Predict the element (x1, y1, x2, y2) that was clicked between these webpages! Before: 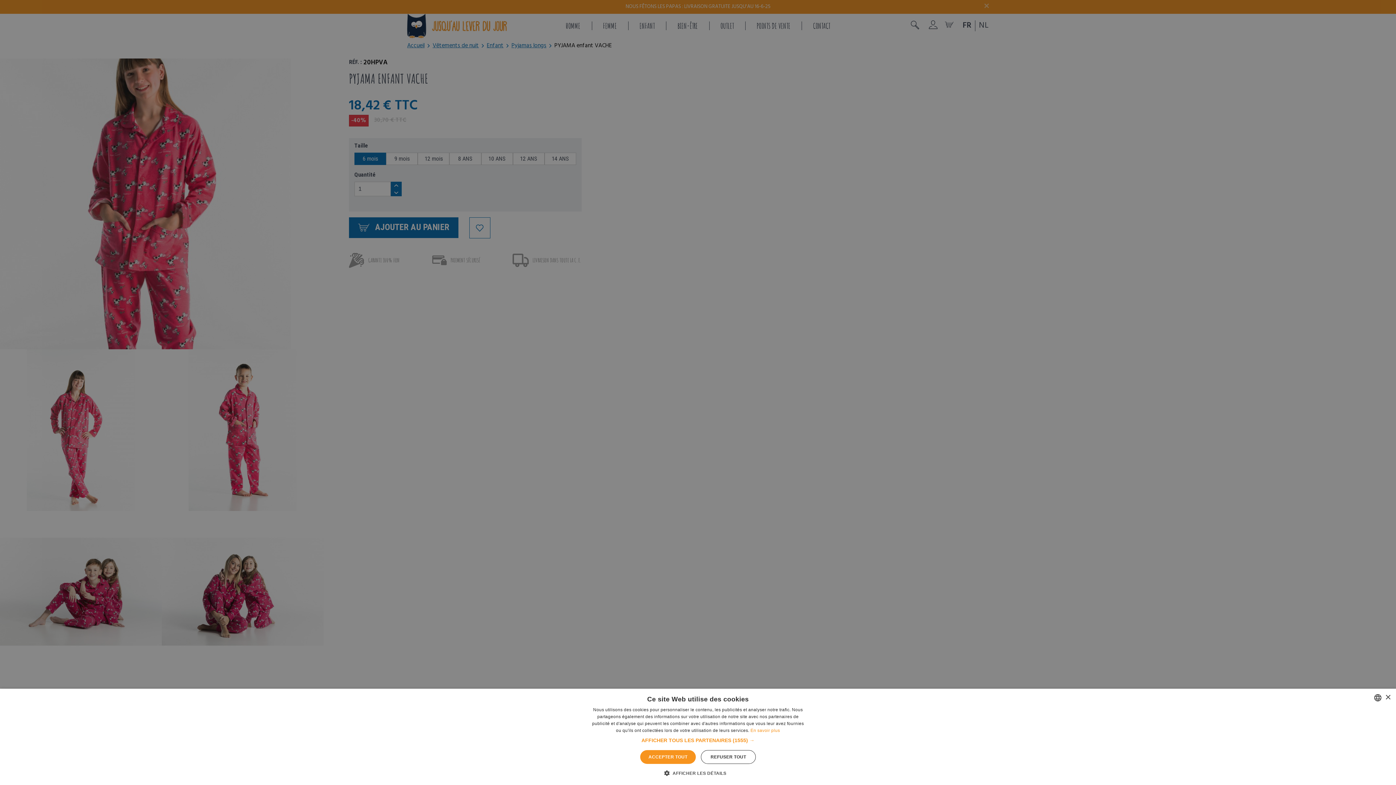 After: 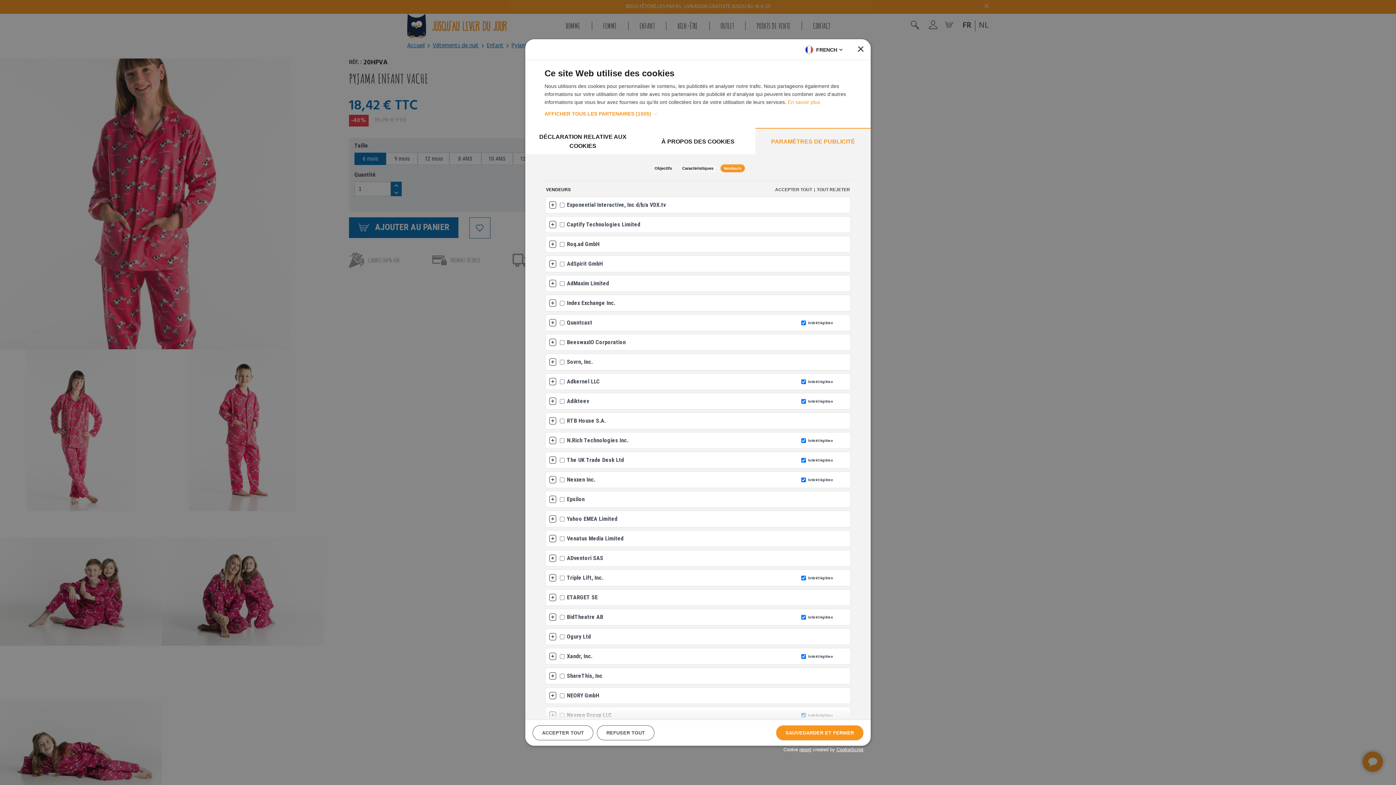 Action: label: AFFICHER TOUS LES PARTENAIRES (1555) → bbox: (641, 737, 754, 744)